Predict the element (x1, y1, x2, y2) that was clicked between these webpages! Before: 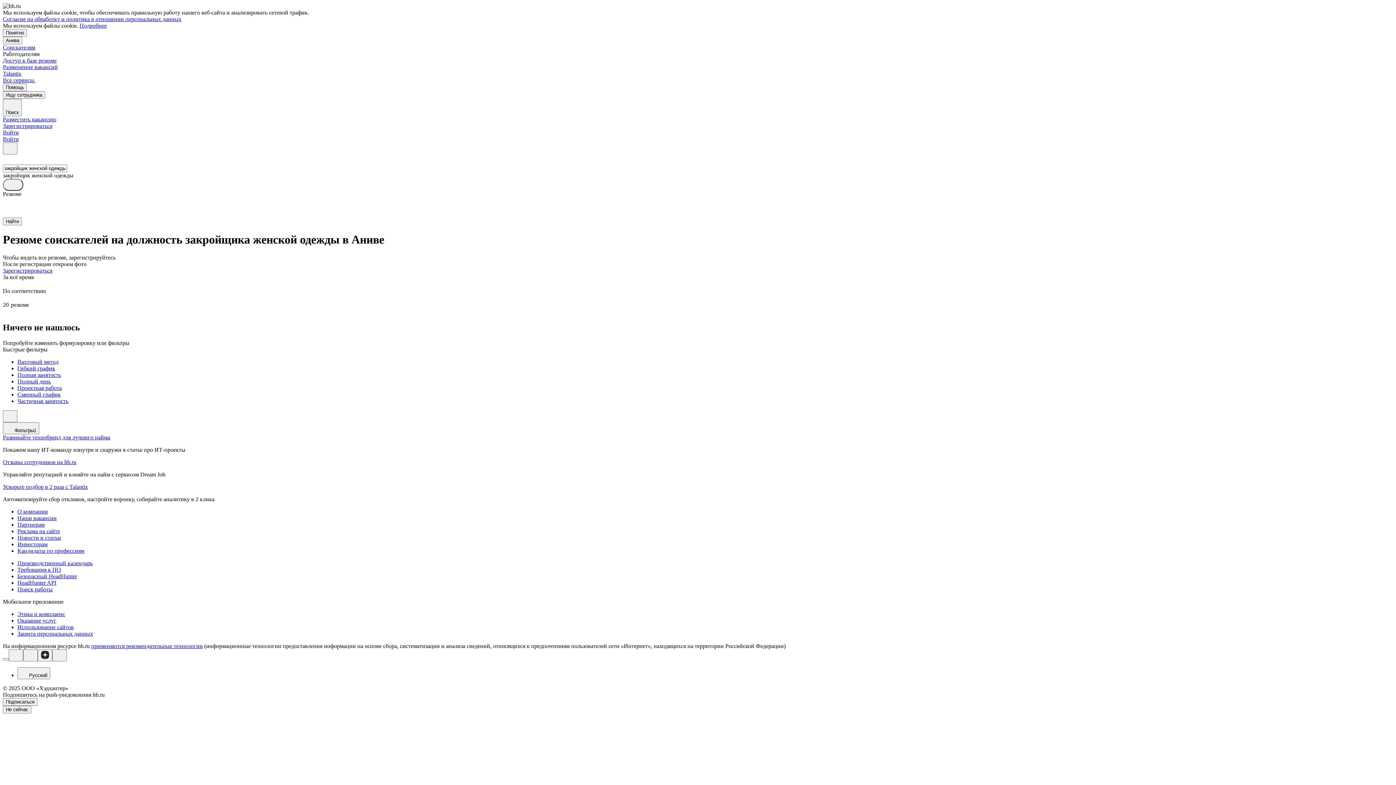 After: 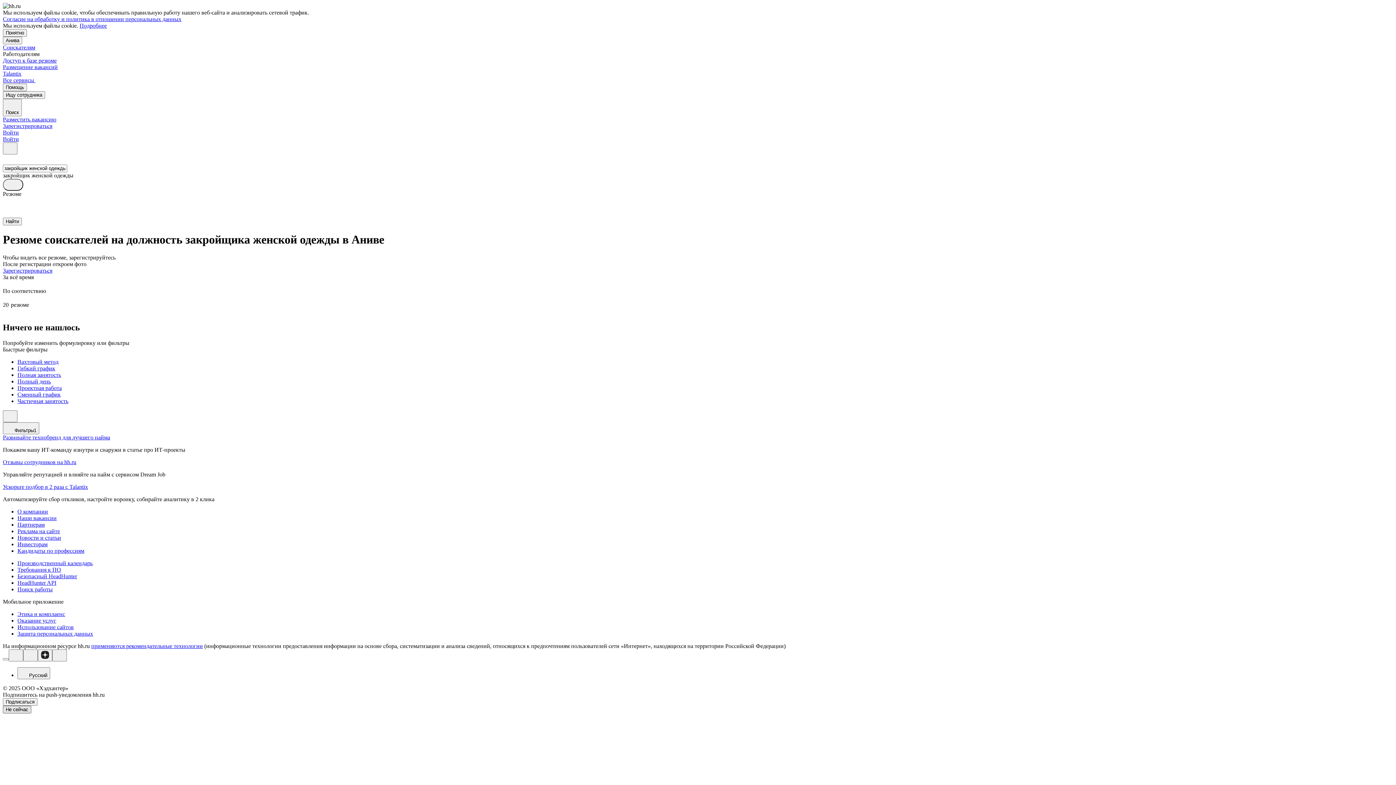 Action: bbox: (2, 706, 31, 713) label: Не сейчас